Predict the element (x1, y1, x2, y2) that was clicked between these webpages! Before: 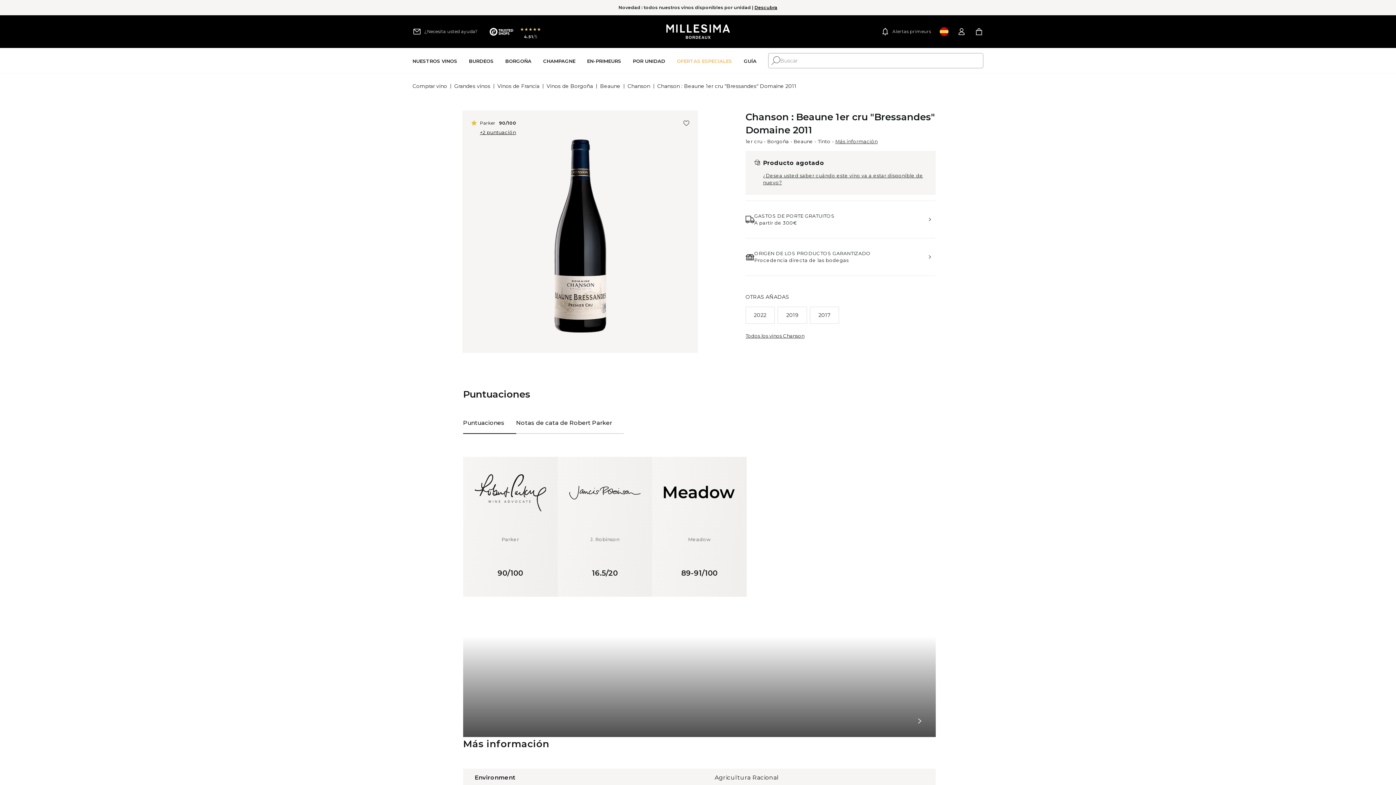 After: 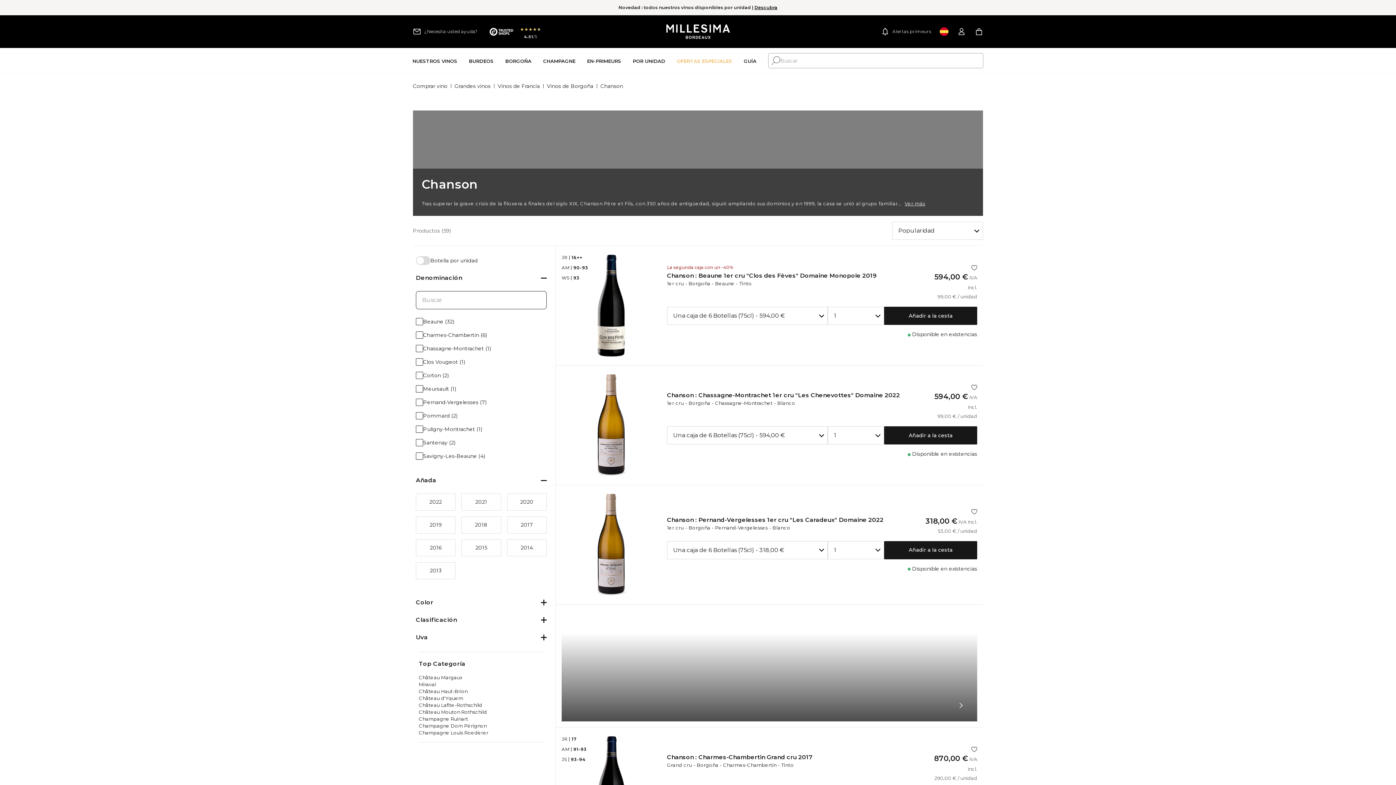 Action: label: Chanson bbox: (627, 79, 650, 93)